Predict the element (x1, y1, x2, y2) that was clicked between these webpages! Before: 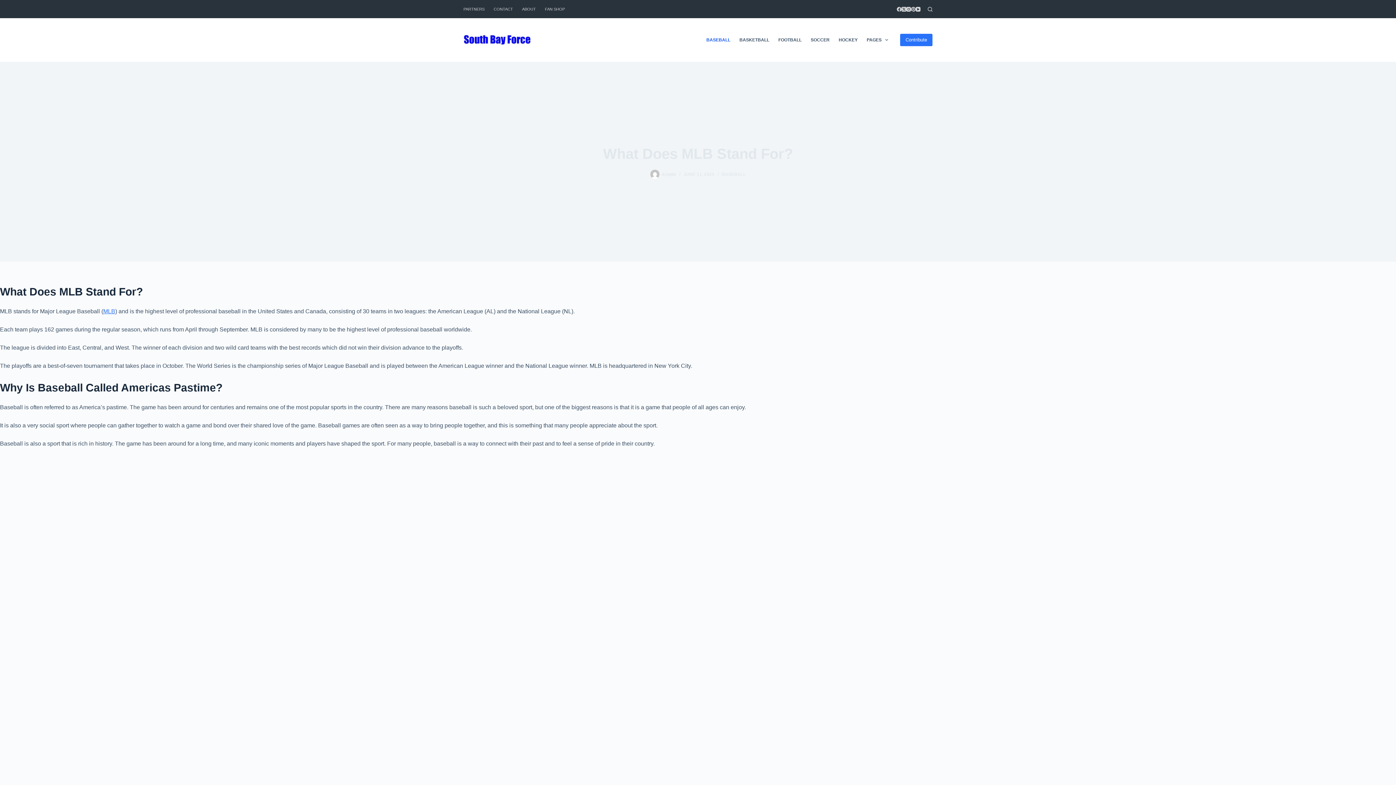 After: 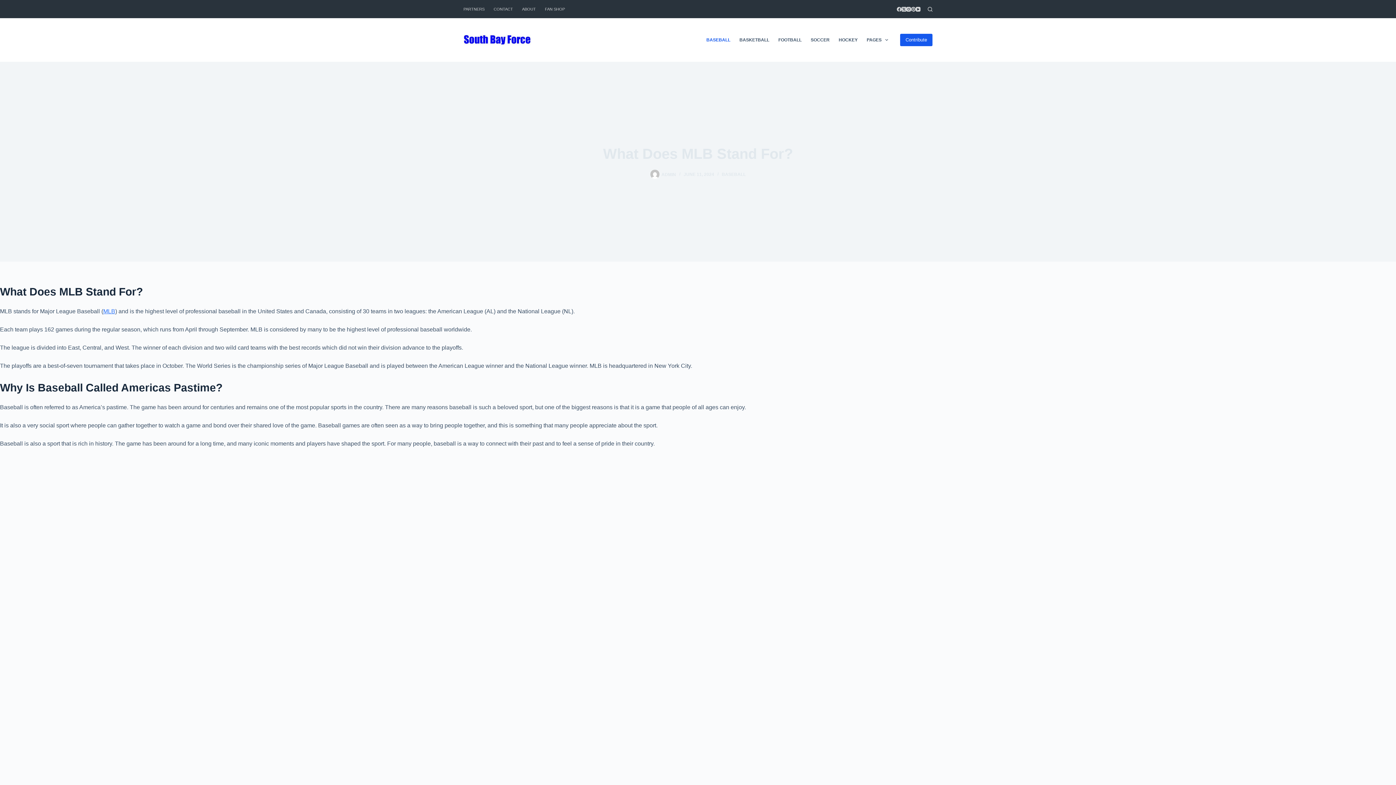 Action: bbox: (900, 33, 932, 46) label: Contribute